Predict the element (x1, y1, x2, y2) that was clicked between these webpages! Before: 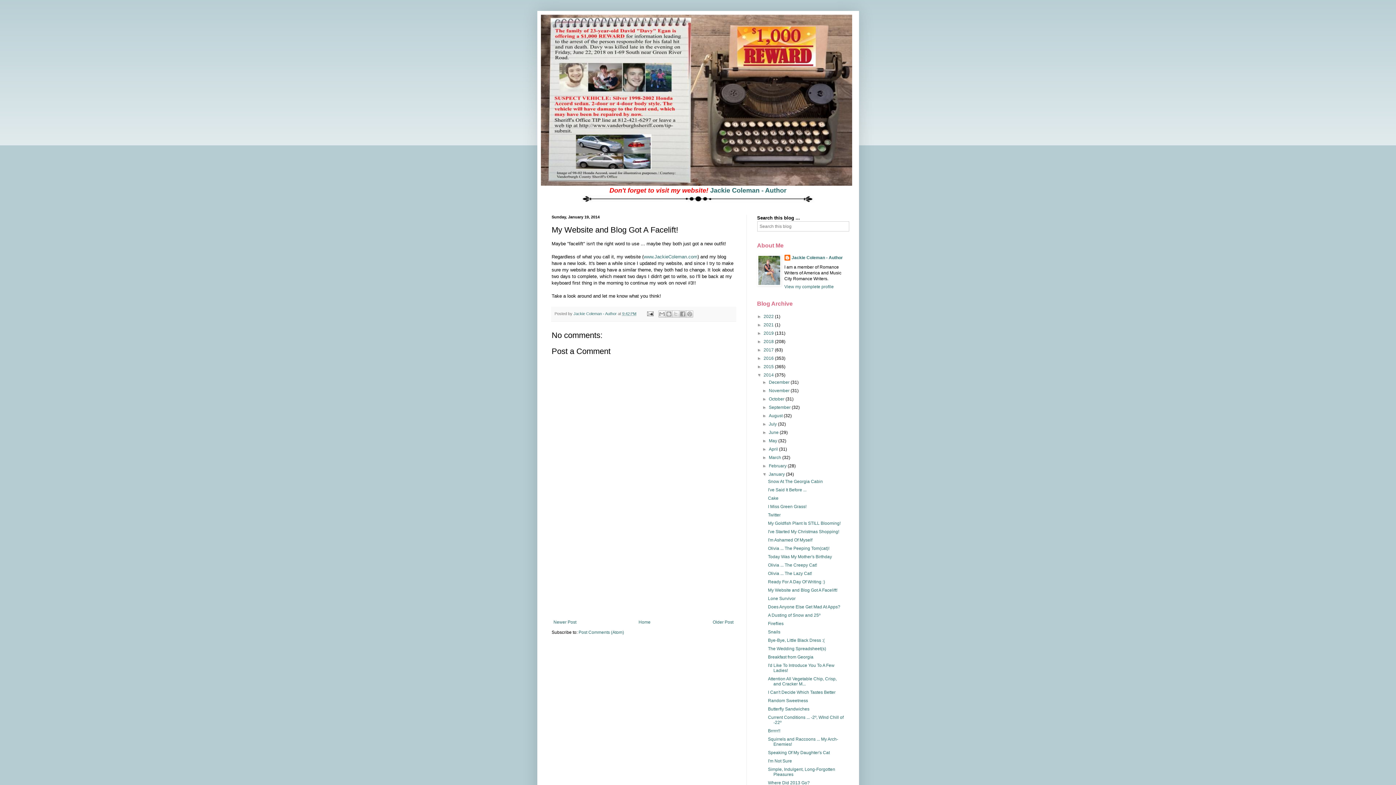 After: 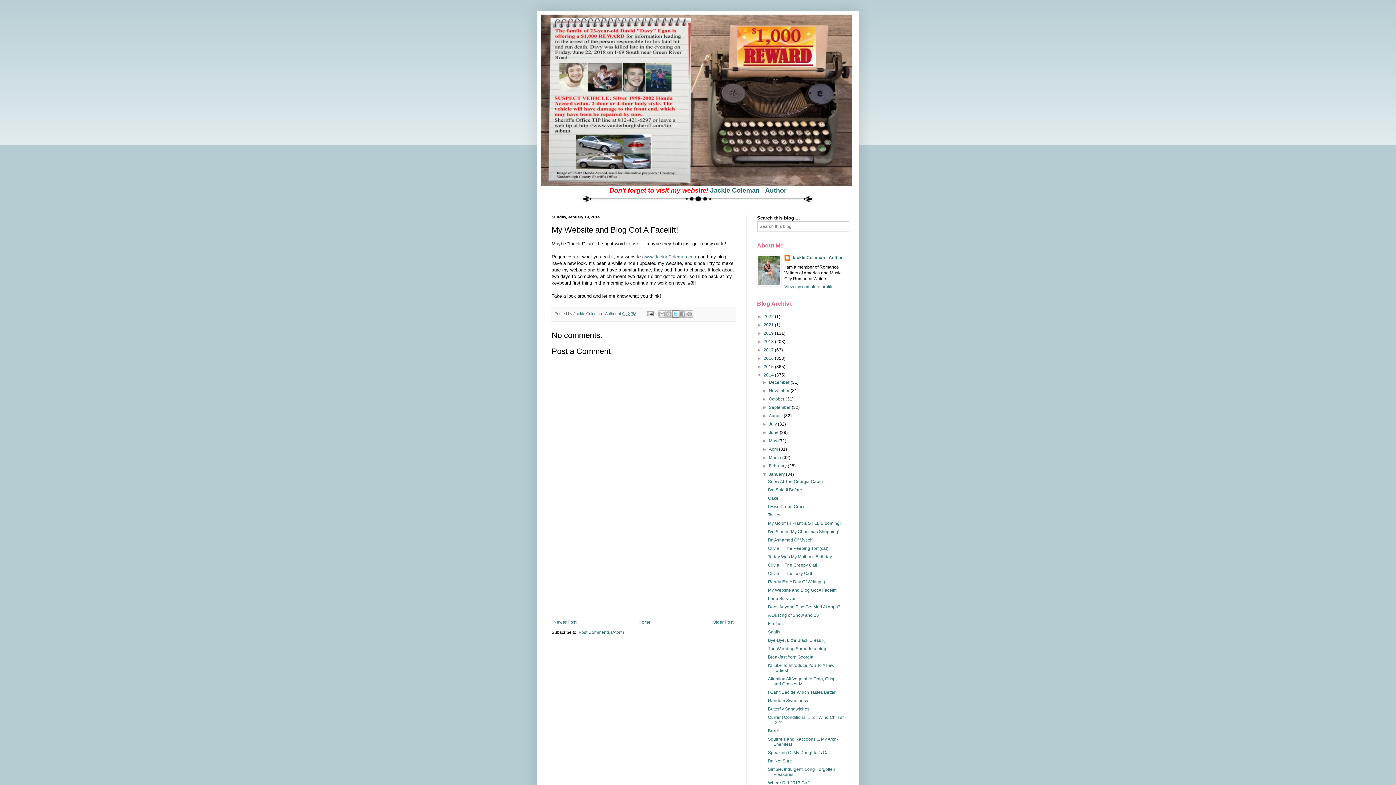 Action: bbox: (672, 310, 679, 317) label: Share to X